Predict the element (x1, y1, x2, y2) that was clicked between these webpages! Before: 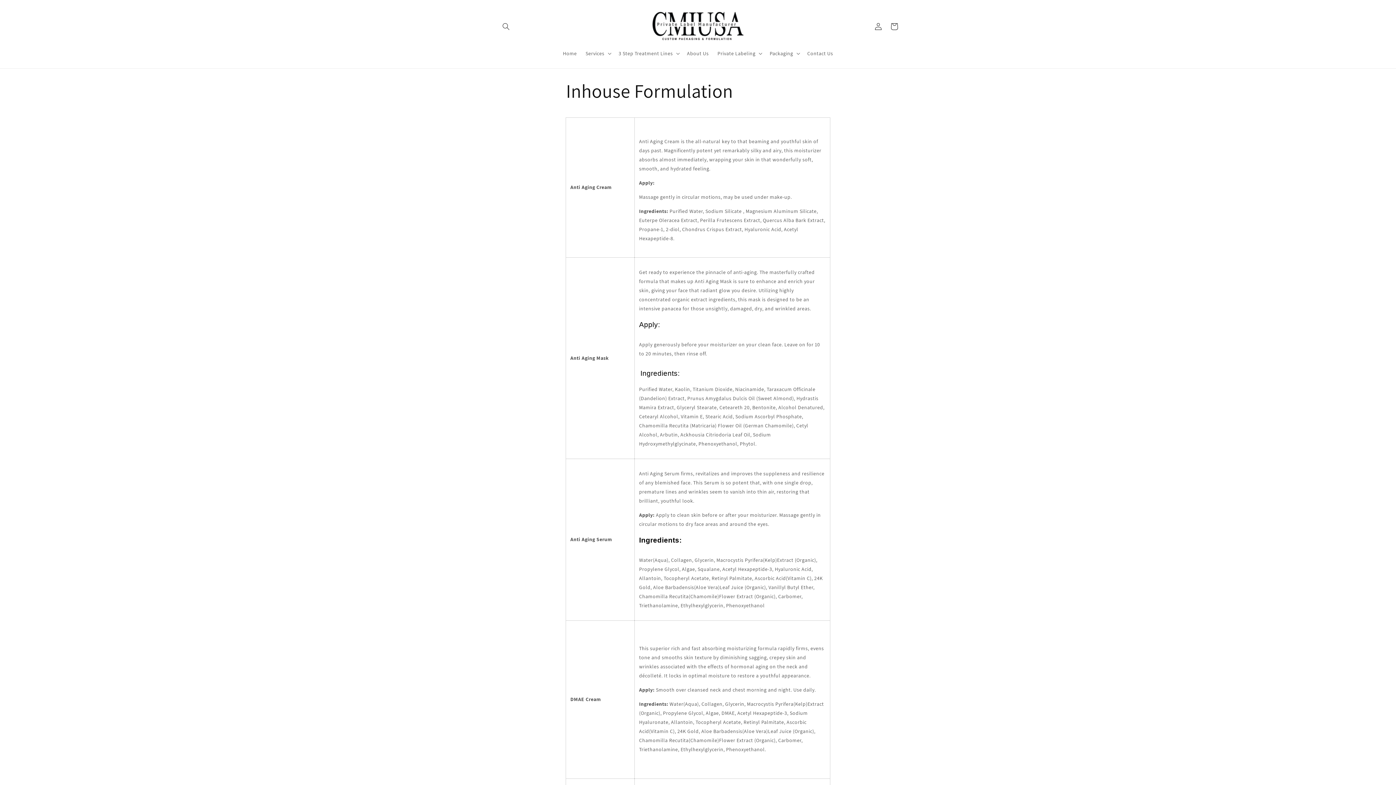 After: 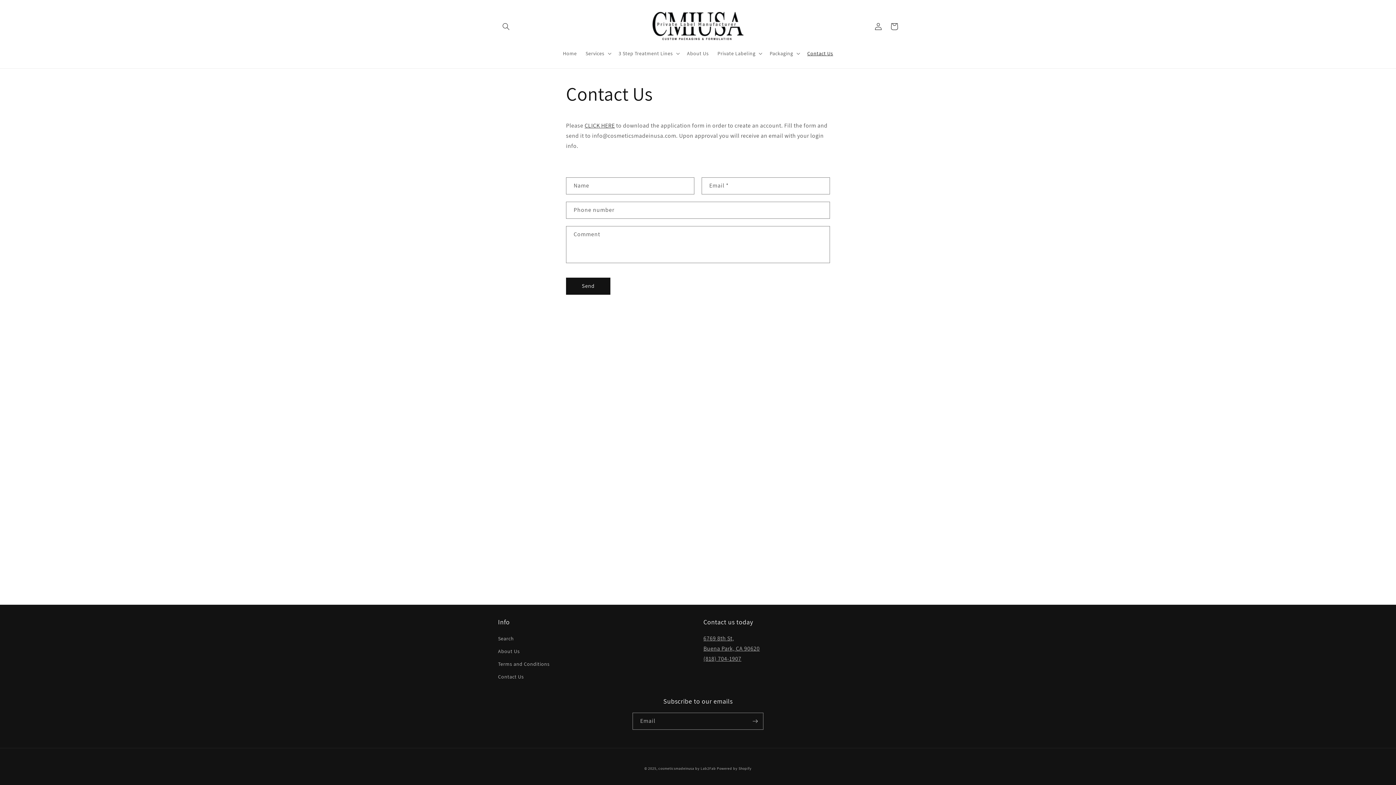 Action: bbox: (803, 45, 837, 61) label: Contact Us